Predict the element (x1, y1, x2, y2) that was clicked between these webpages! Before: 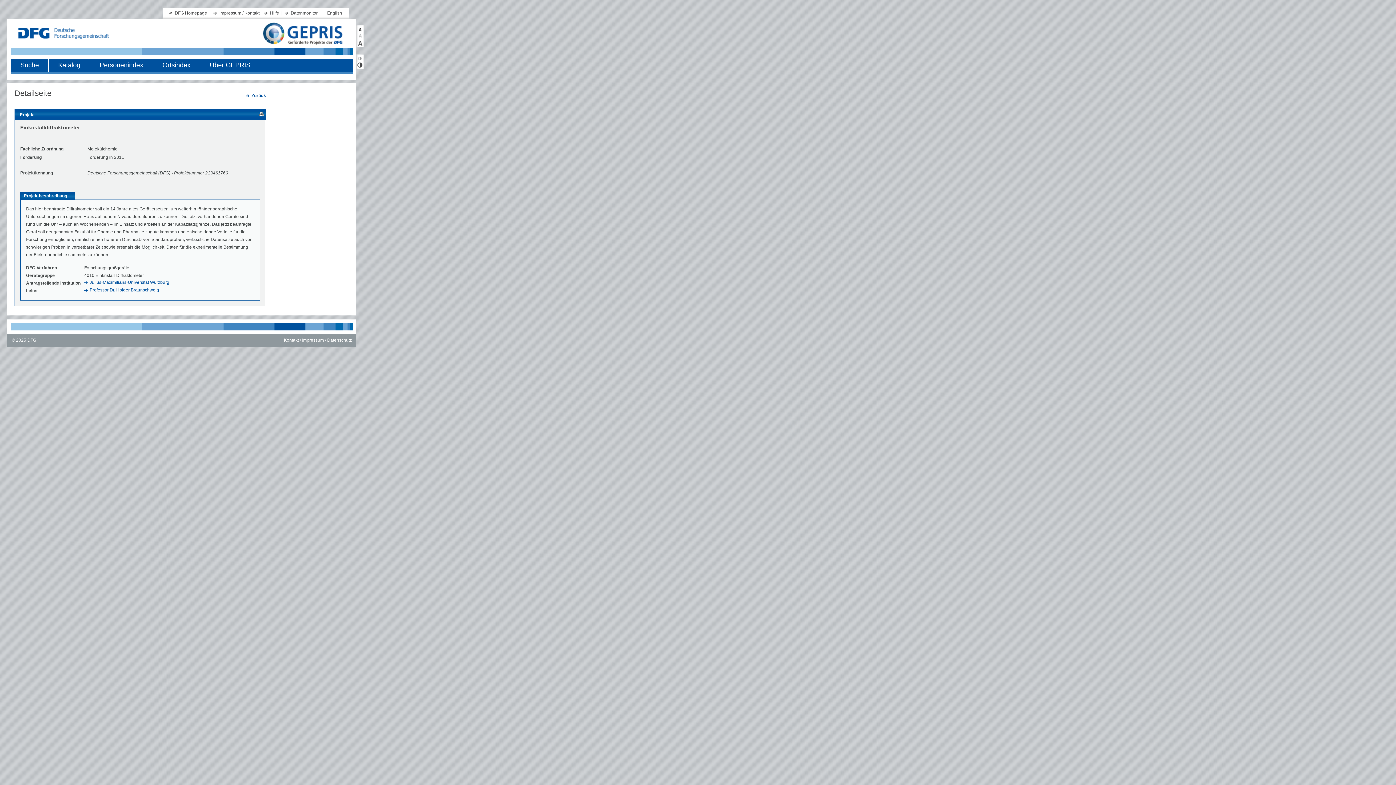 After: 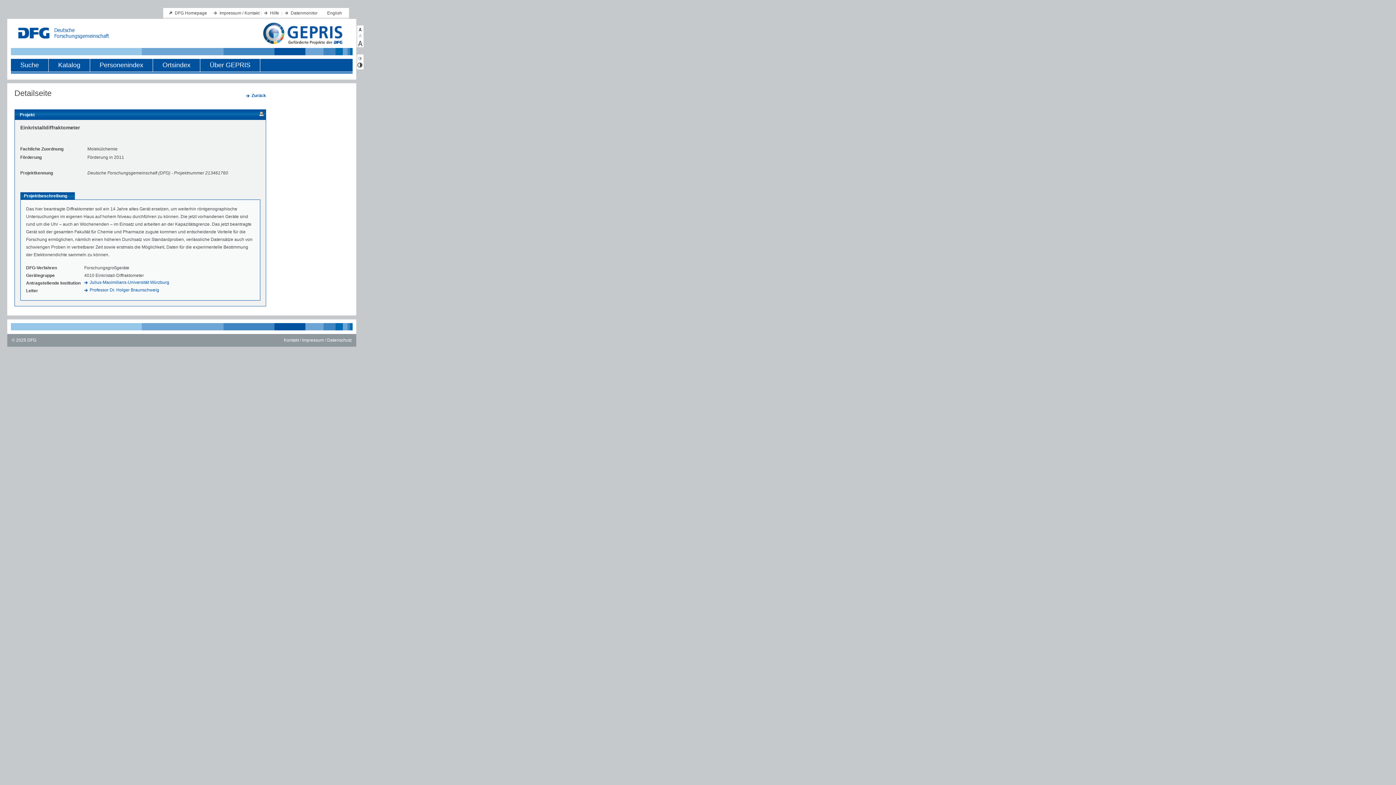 Action: bbox: (356, 27, 361, 32)